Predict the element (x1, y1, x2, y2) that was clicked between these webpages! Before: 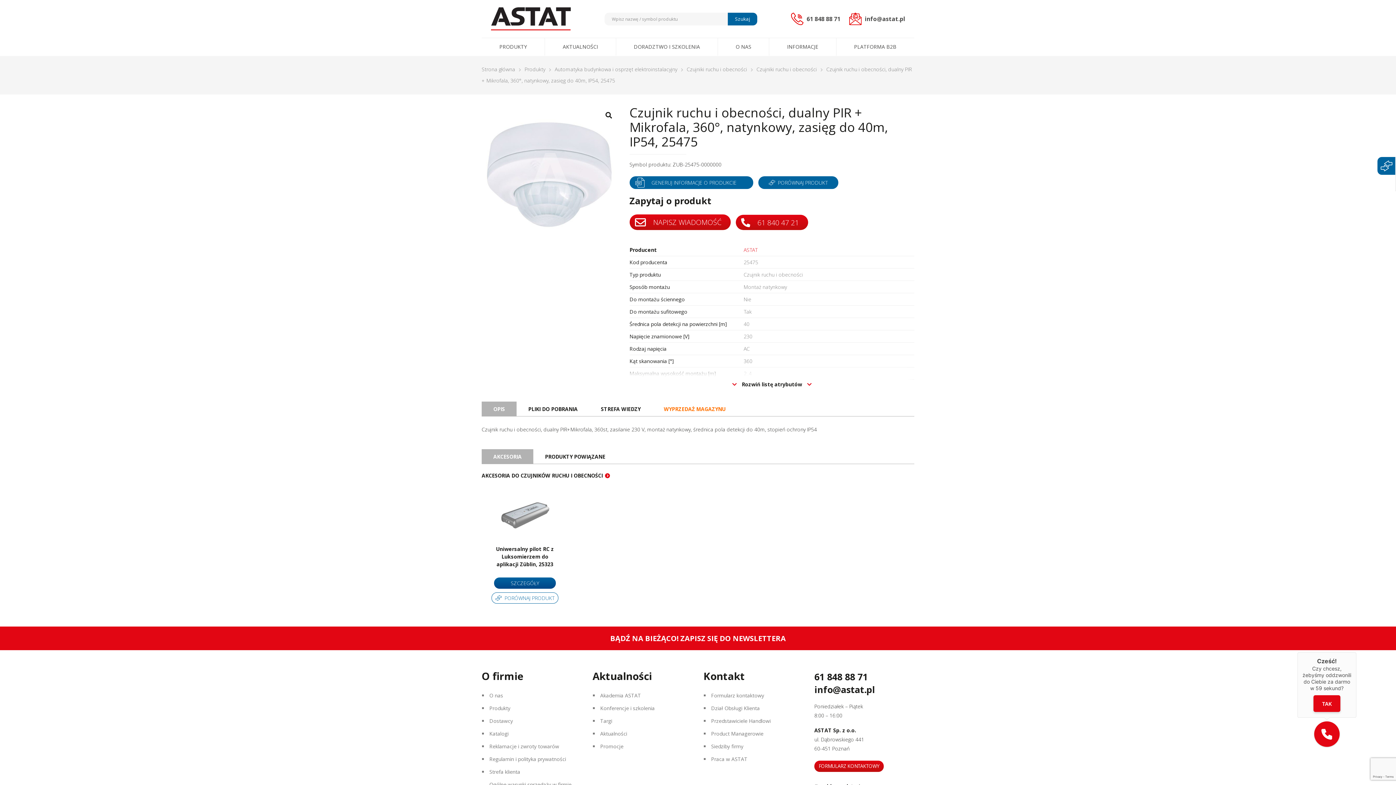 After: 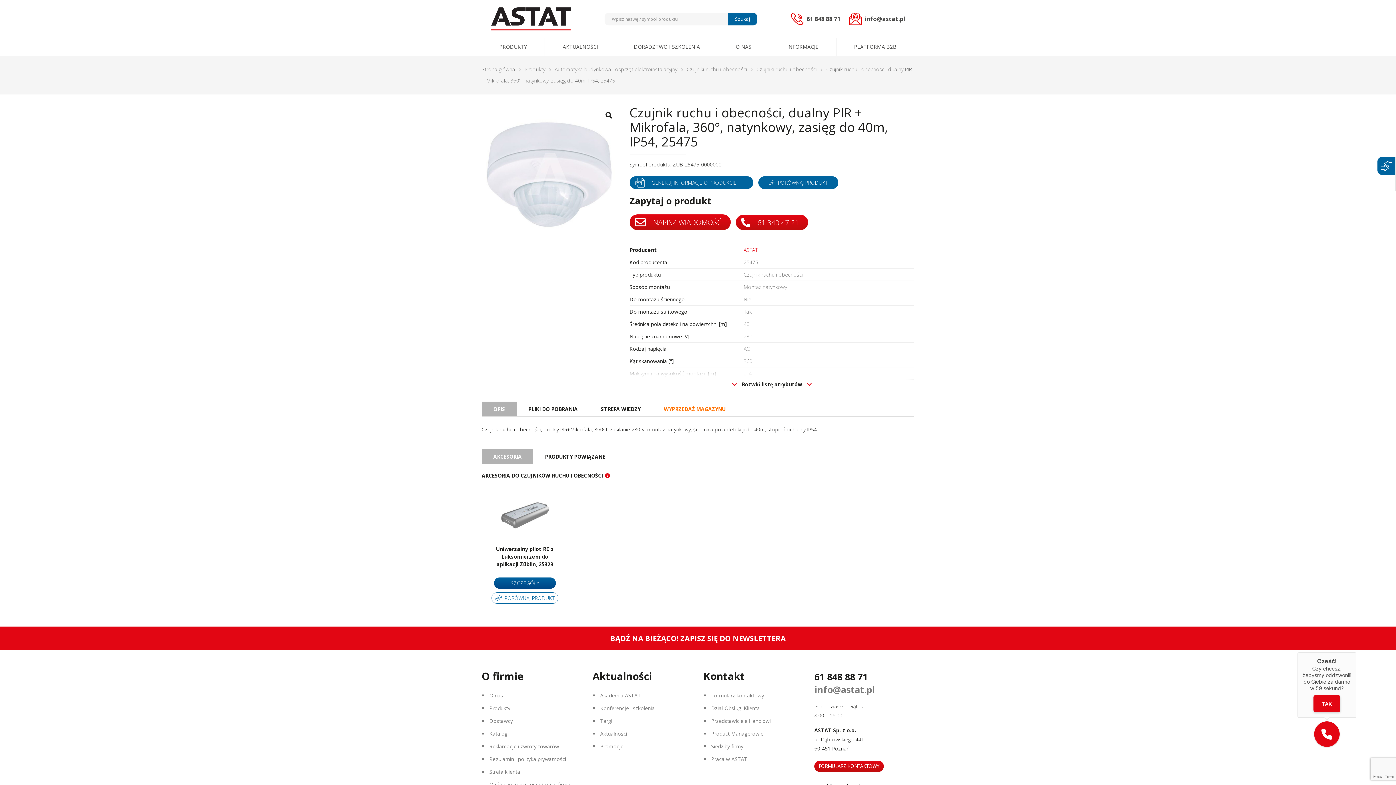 Action: label: info@astat.pl bbox: (814, 683, 875, 696)